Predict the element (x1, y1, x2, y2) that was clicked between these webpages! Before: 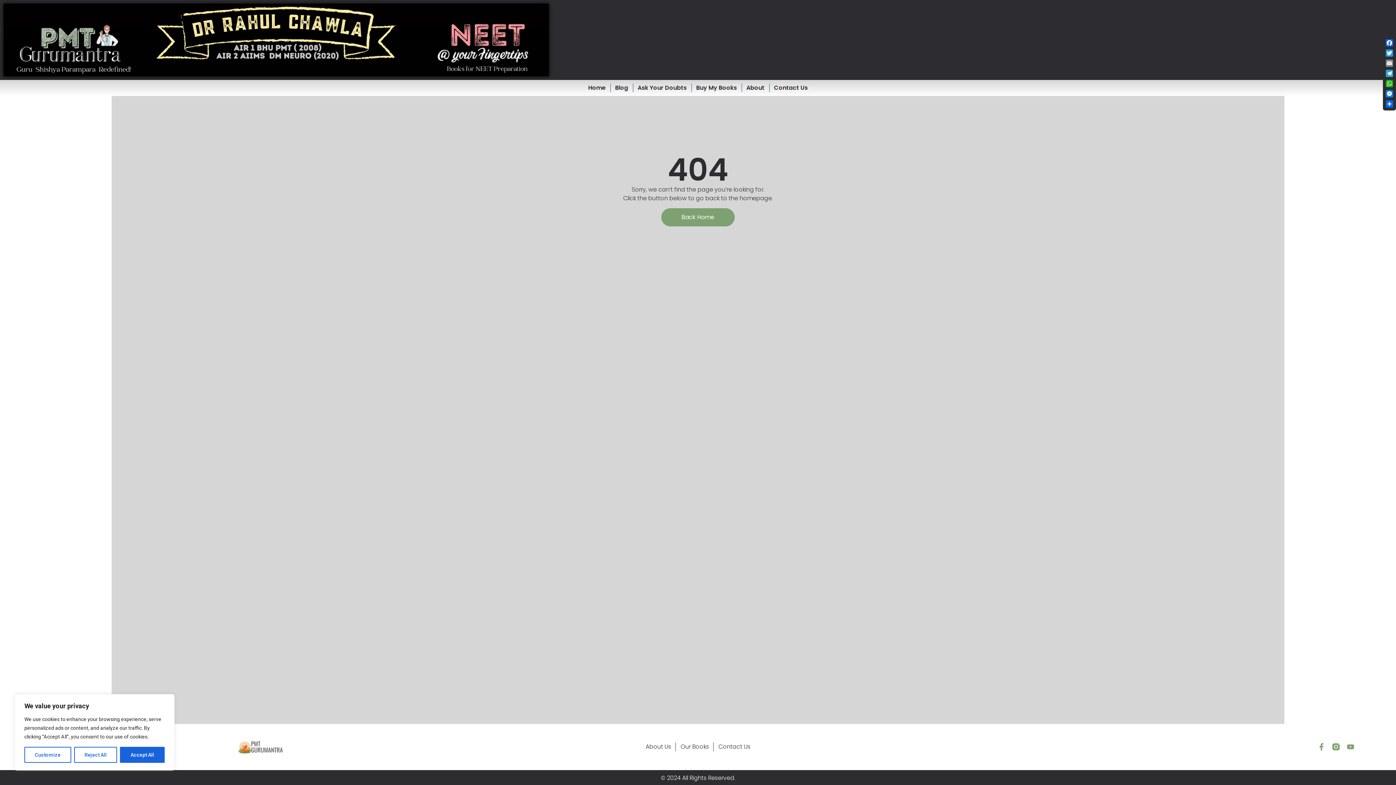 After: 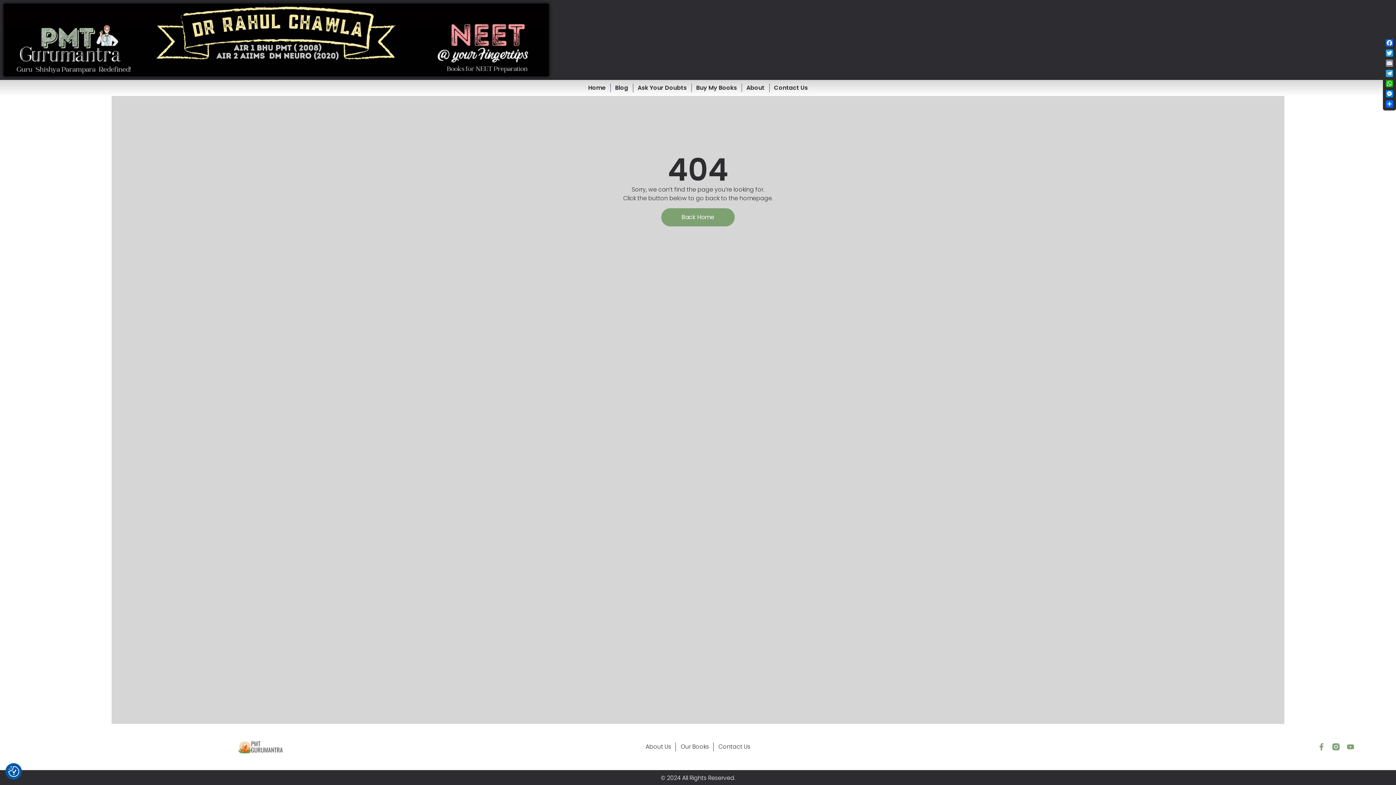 Action: label: Reject All bbox: (74, 747, 117, 763)